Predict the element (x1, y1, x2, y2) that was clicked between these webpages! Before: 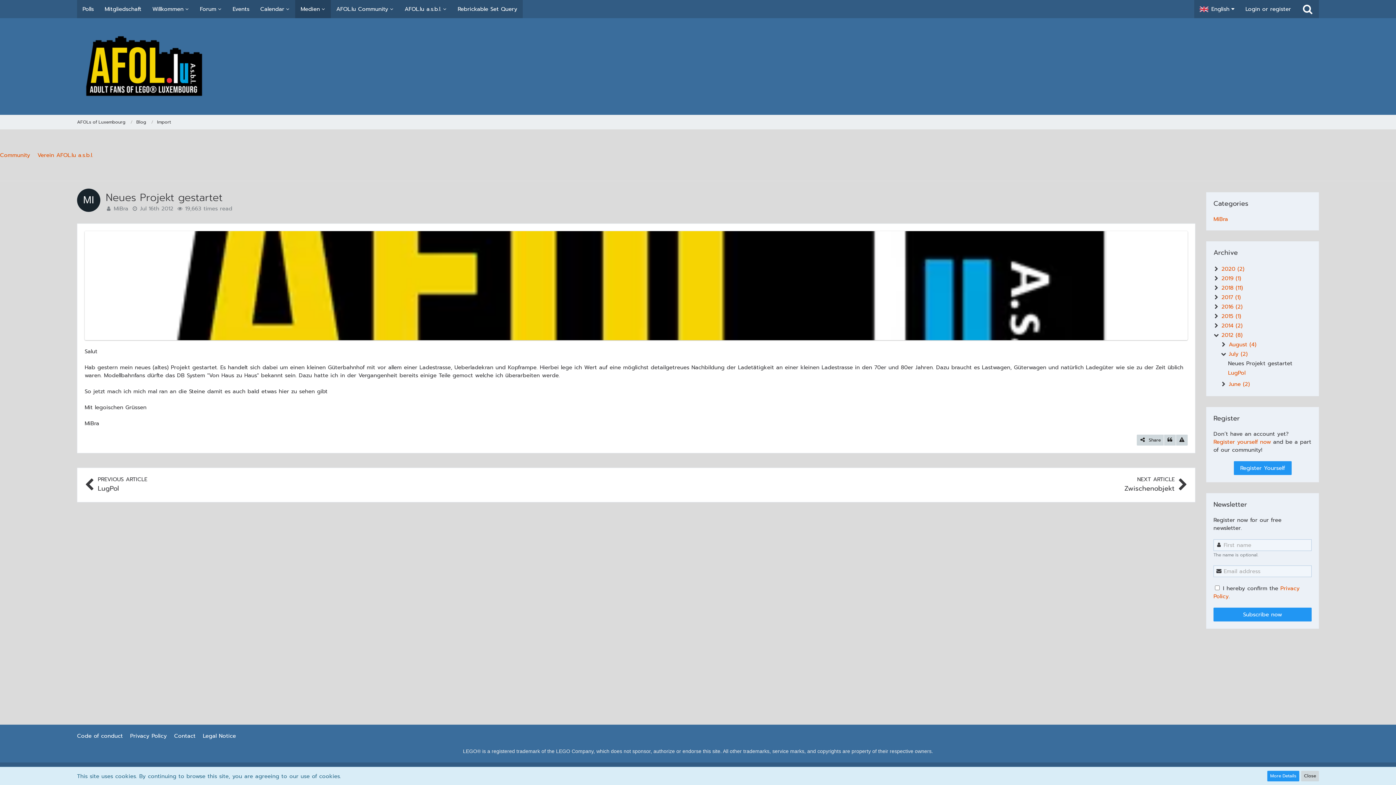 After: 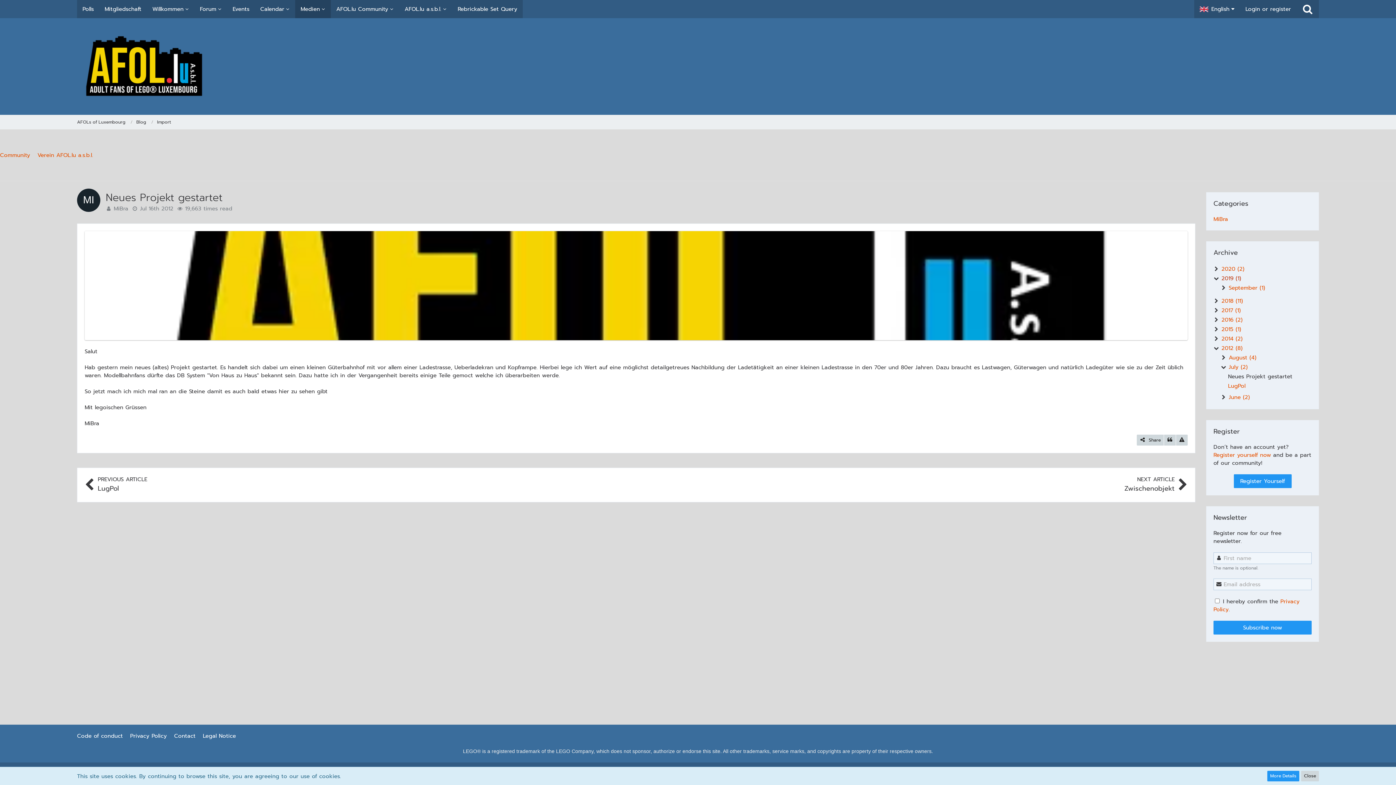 Action: label:  2019 (1) bbox: (1213, 273, 1312, 283)